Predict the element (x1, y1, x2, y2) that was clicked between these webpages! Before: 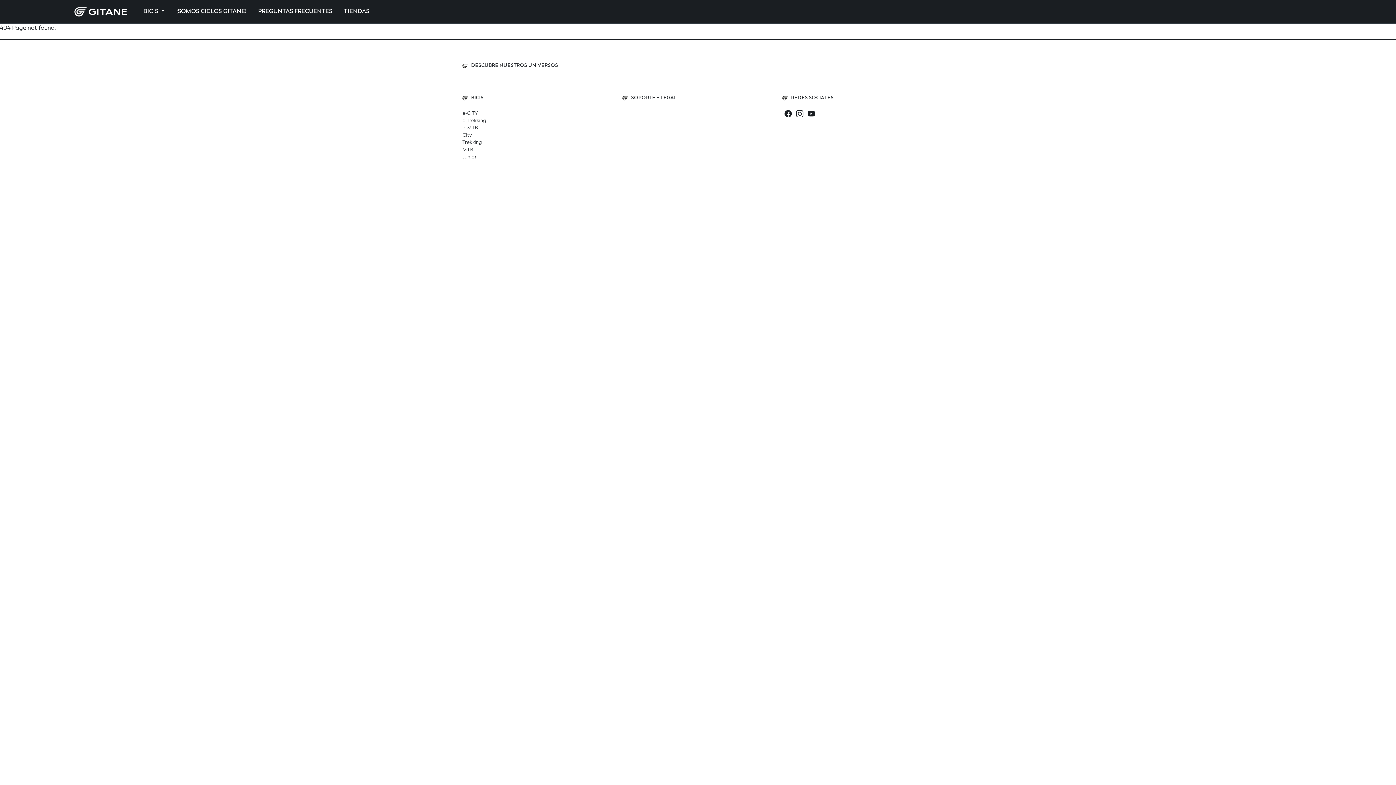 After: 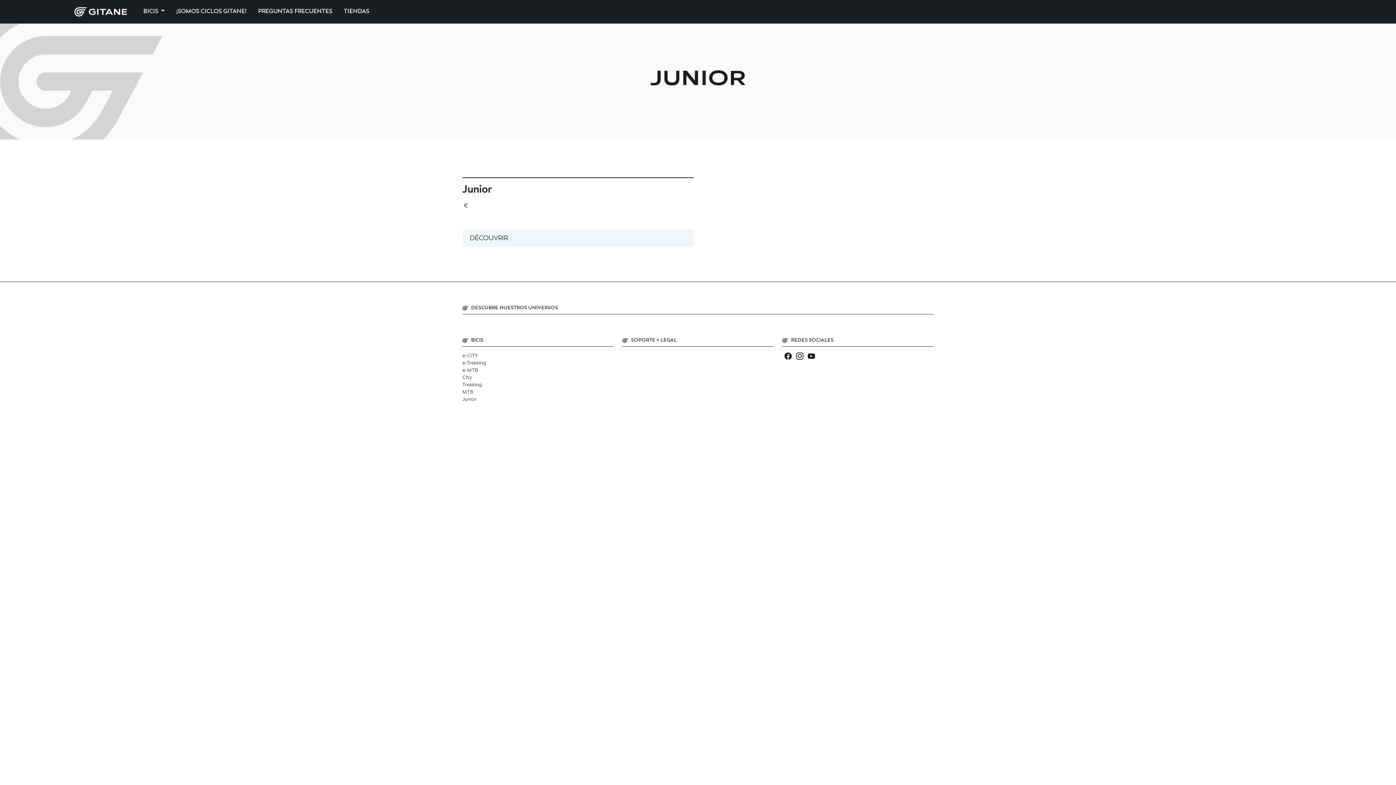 Action: label: Junior bbox: (462, 154, 476, 159)